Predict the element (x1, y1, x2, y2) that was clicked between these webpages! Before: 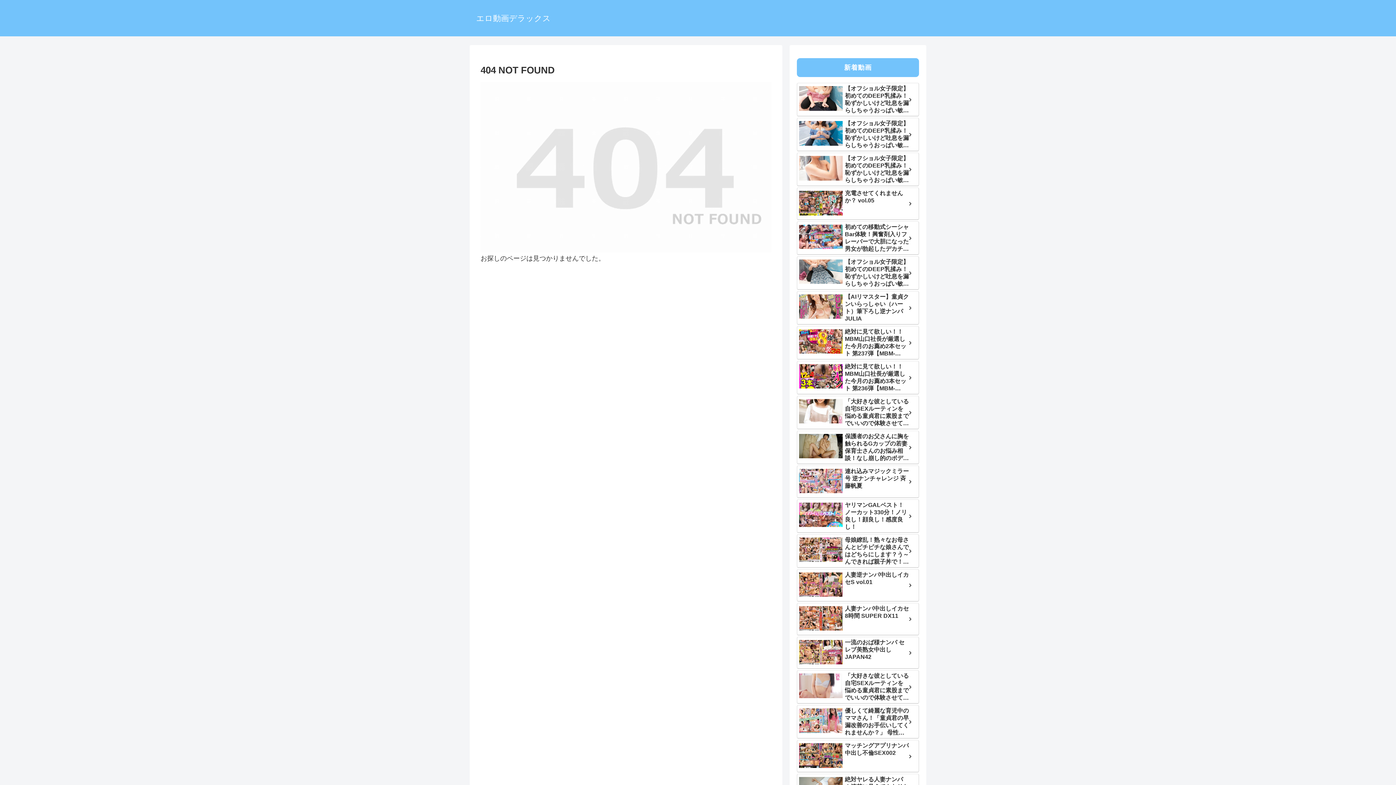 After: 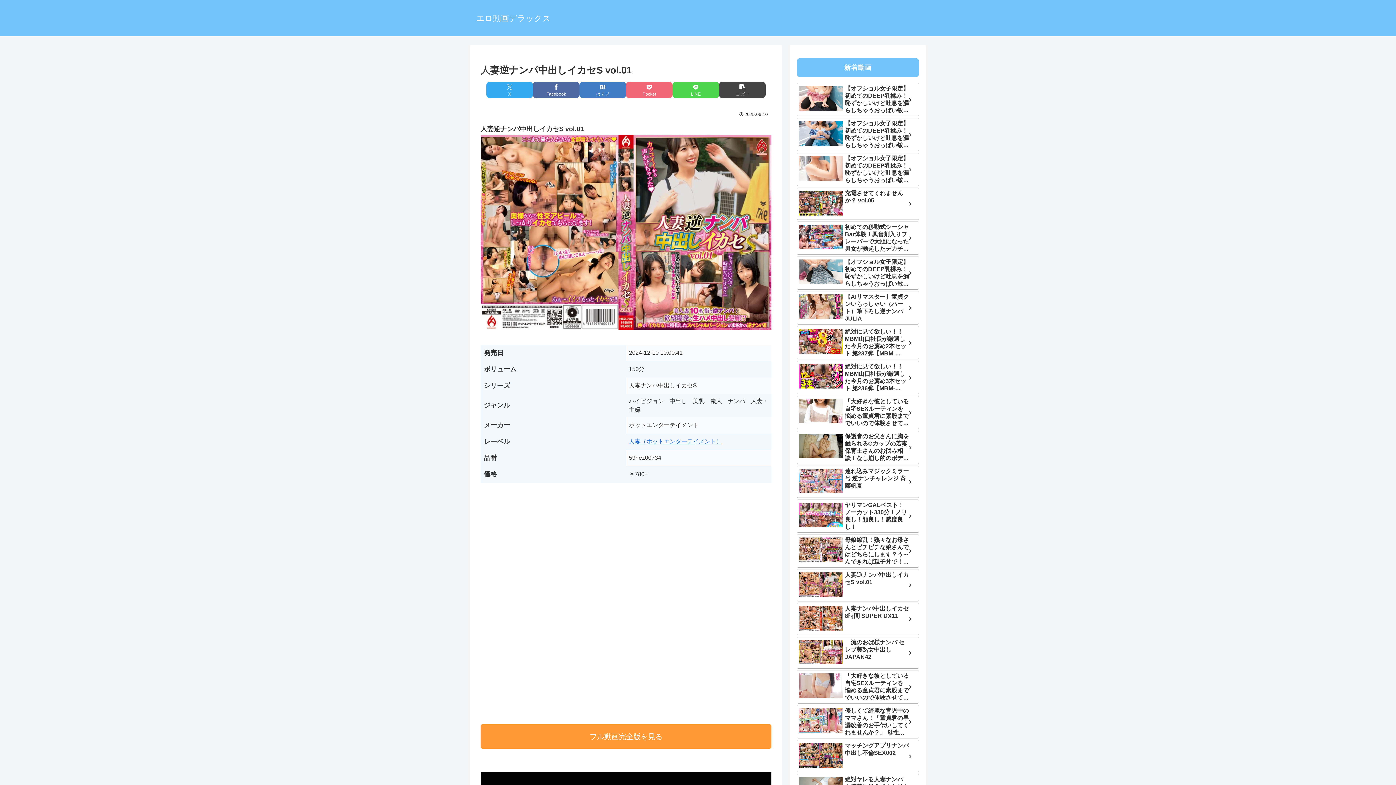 Action: label: 人妻逆ナンパ中出しイカセS vol.01 bbox: (797, 569, 919, 601)